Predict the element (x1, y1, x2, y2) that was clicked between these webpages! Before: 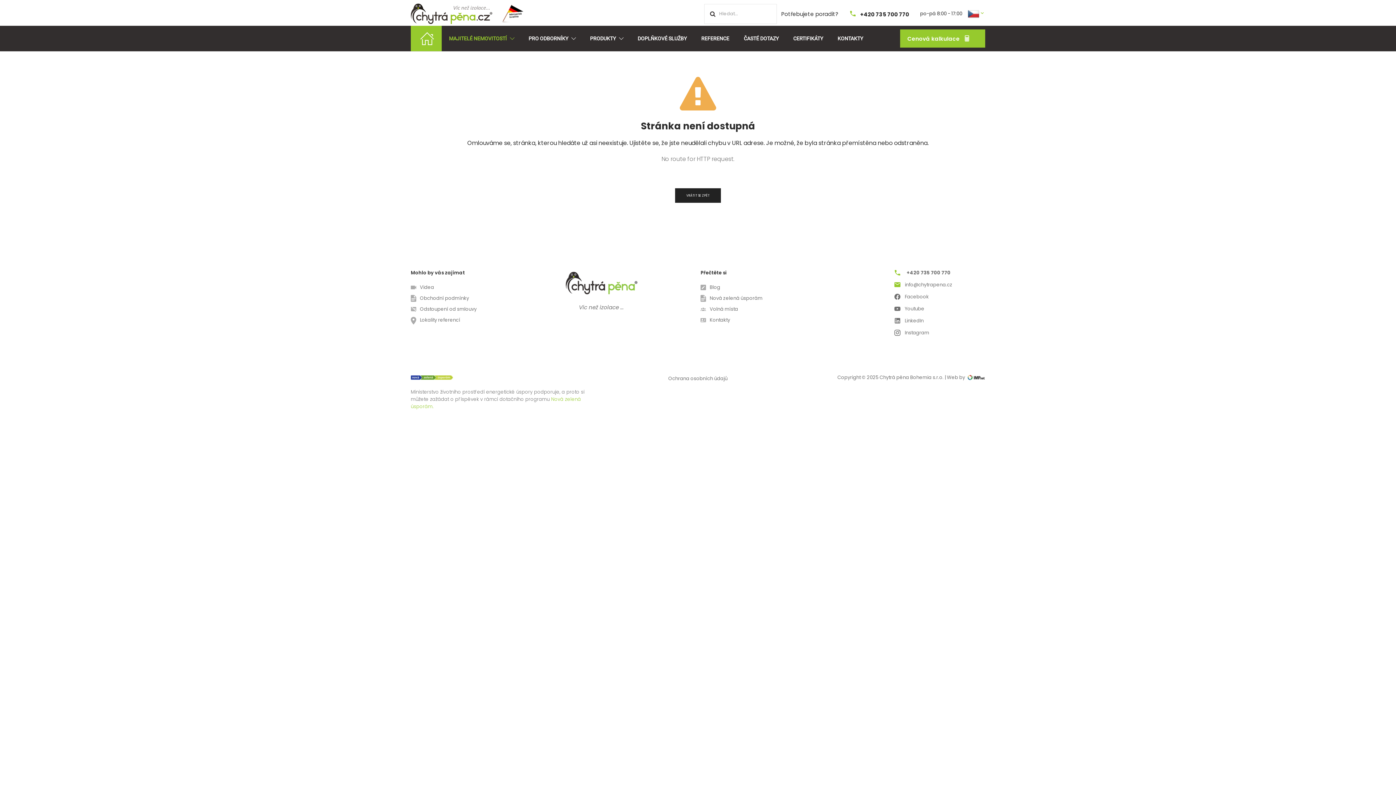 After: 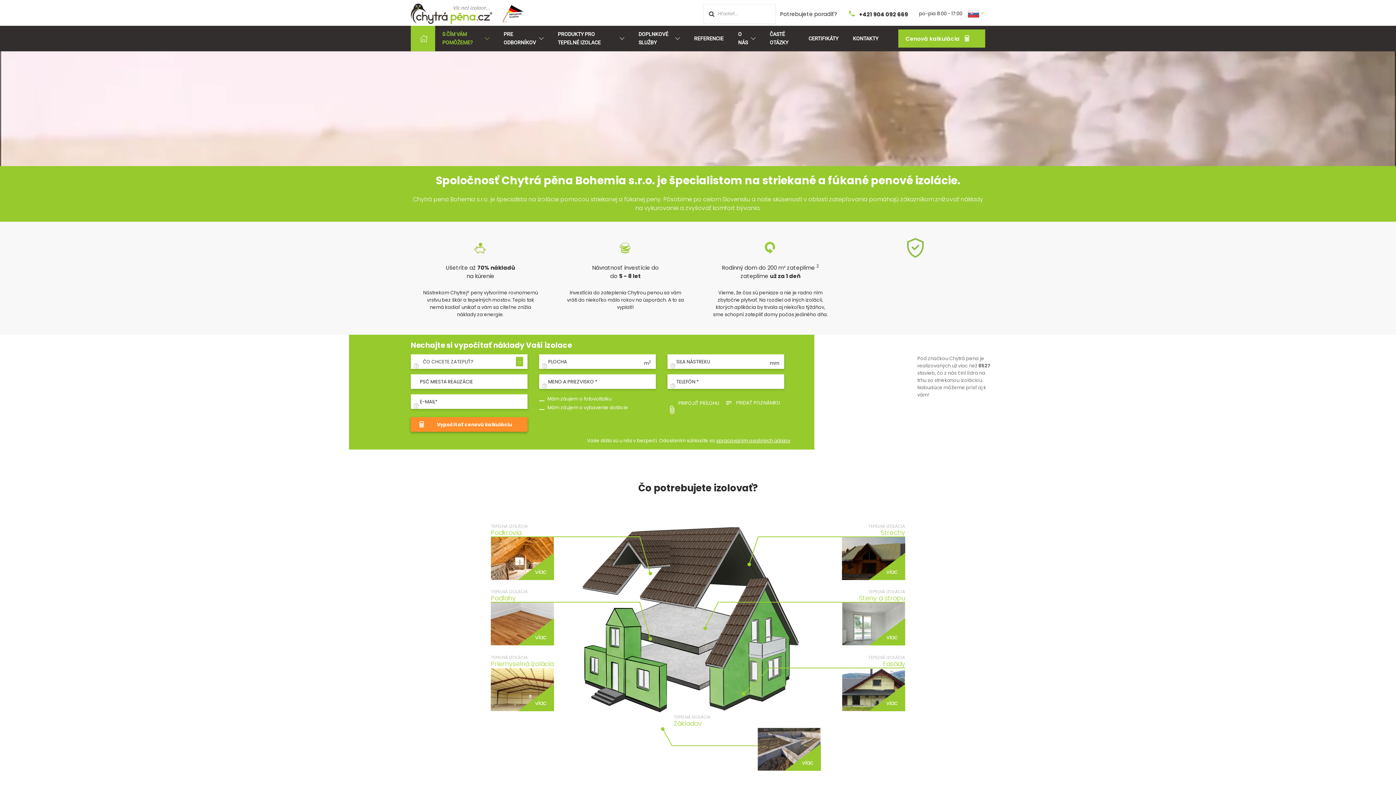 Action: bbox: (410, 3, 499, 24)